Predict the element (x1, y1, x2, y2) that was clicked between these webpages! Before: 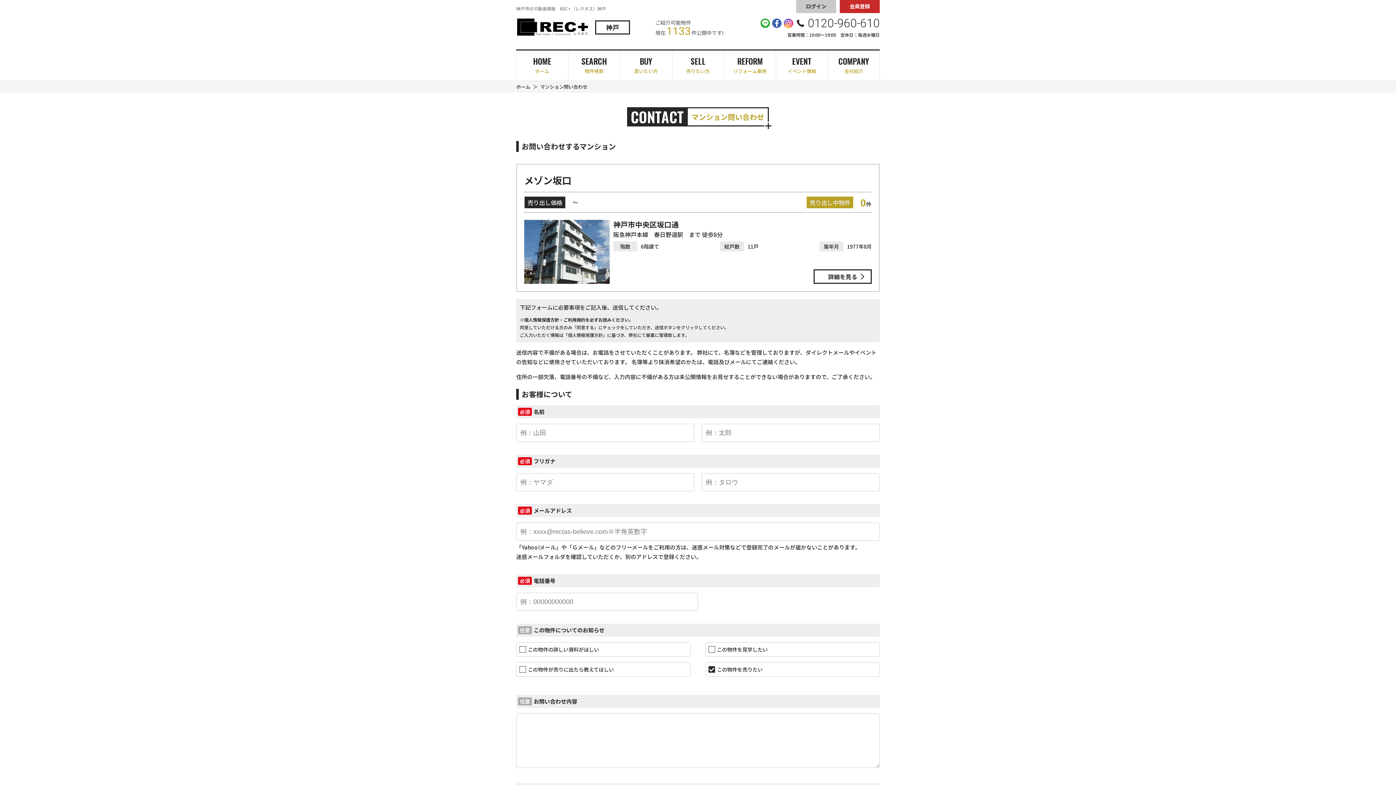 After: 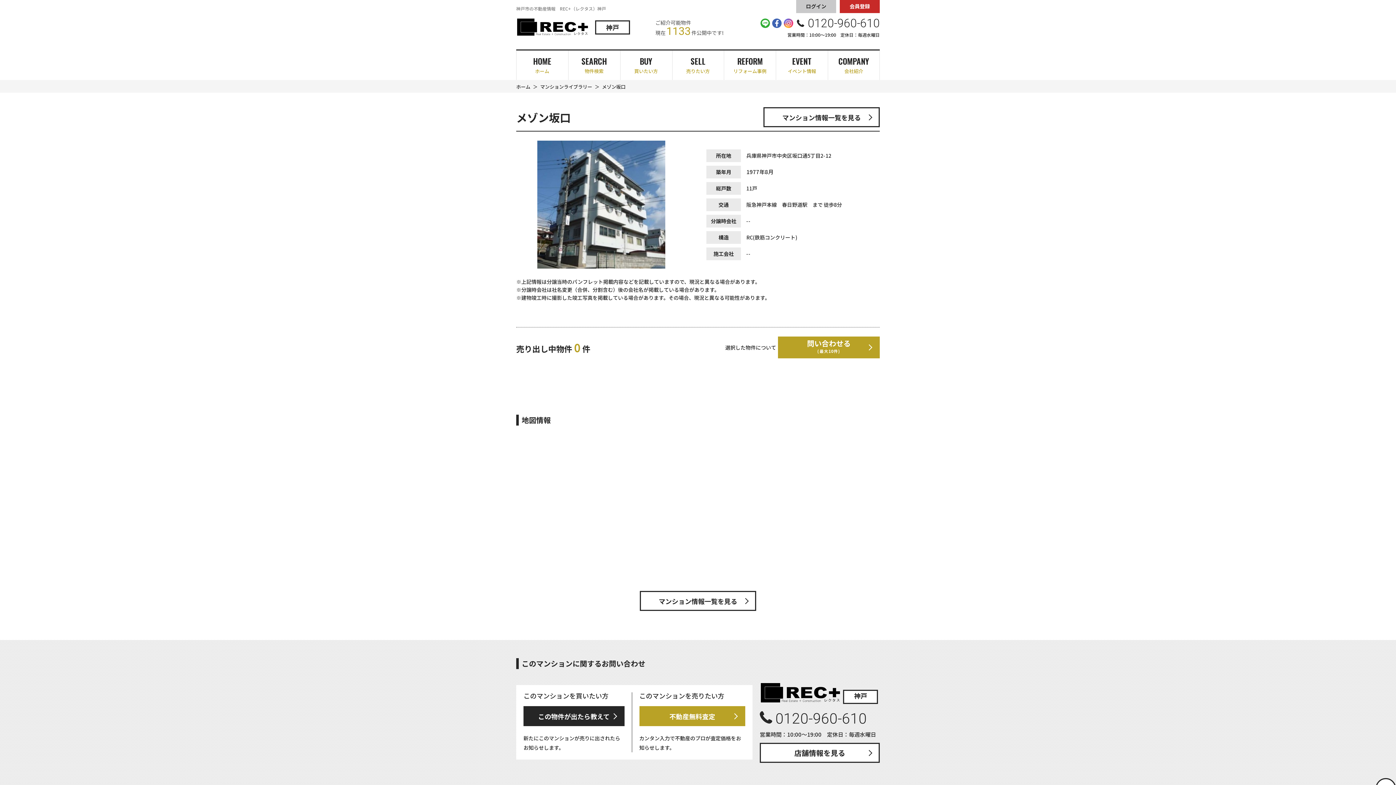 Action: label: 詳細を見る bbox: (813, 269, 872, 284)